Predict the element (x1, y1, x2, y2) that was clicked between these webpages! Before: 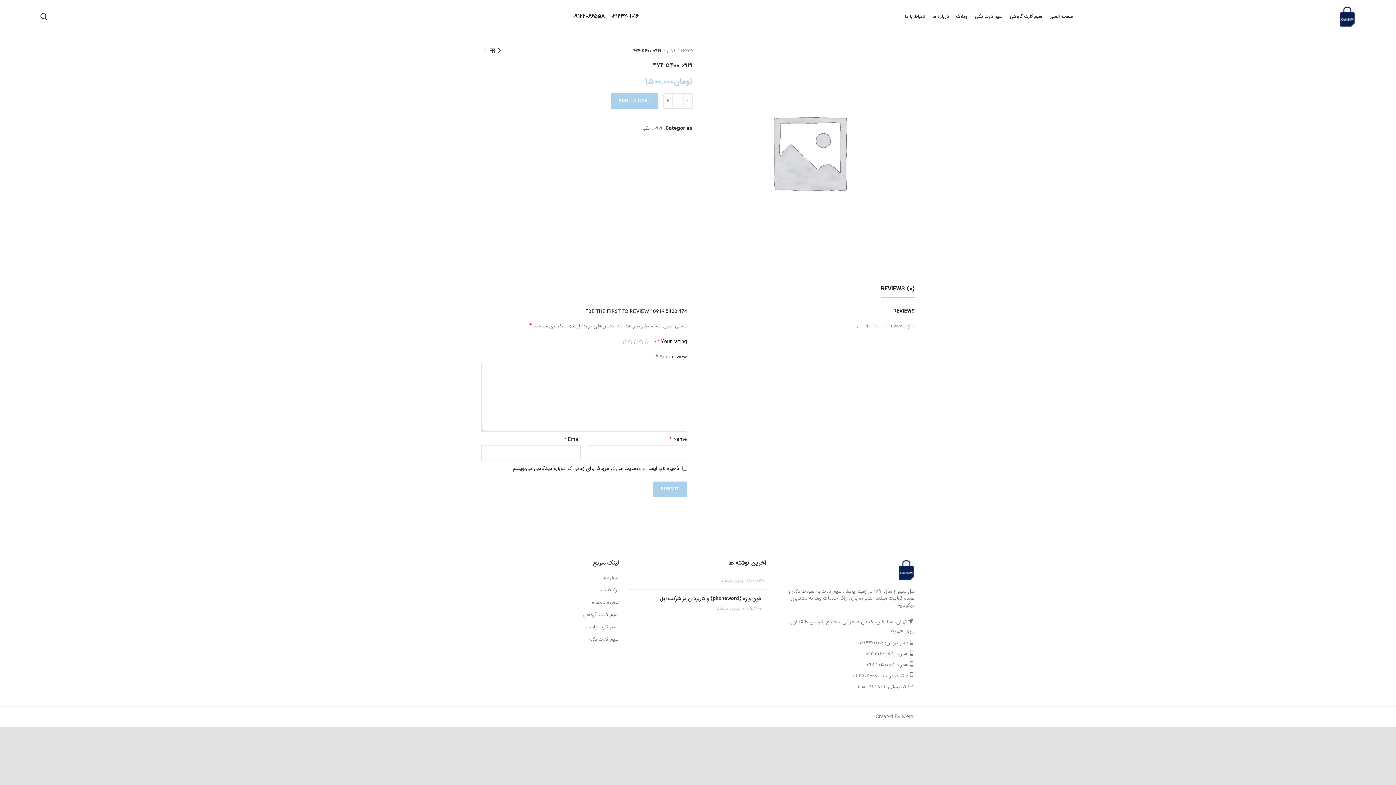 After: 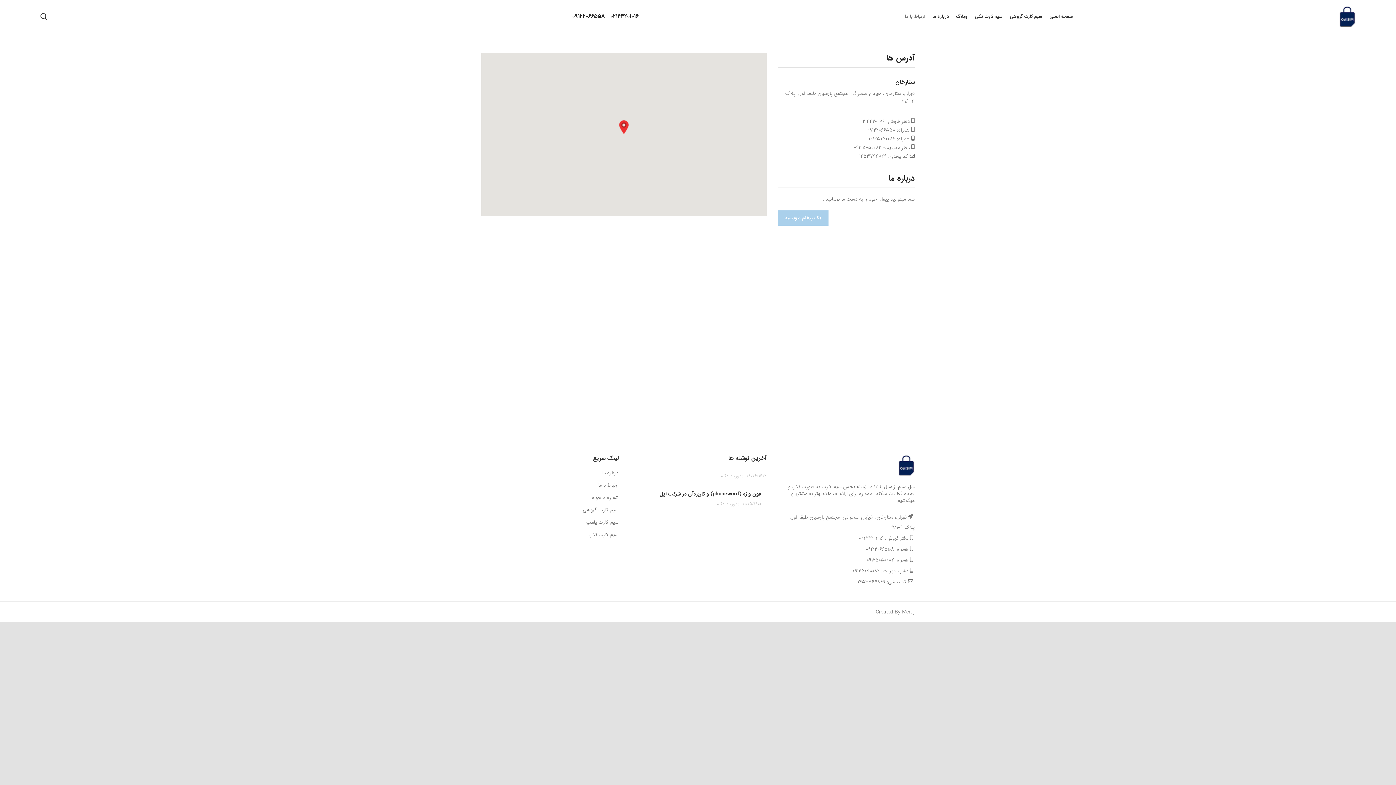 Action: label: ارتباط با ما bbox: (901, 9, 929, 23)